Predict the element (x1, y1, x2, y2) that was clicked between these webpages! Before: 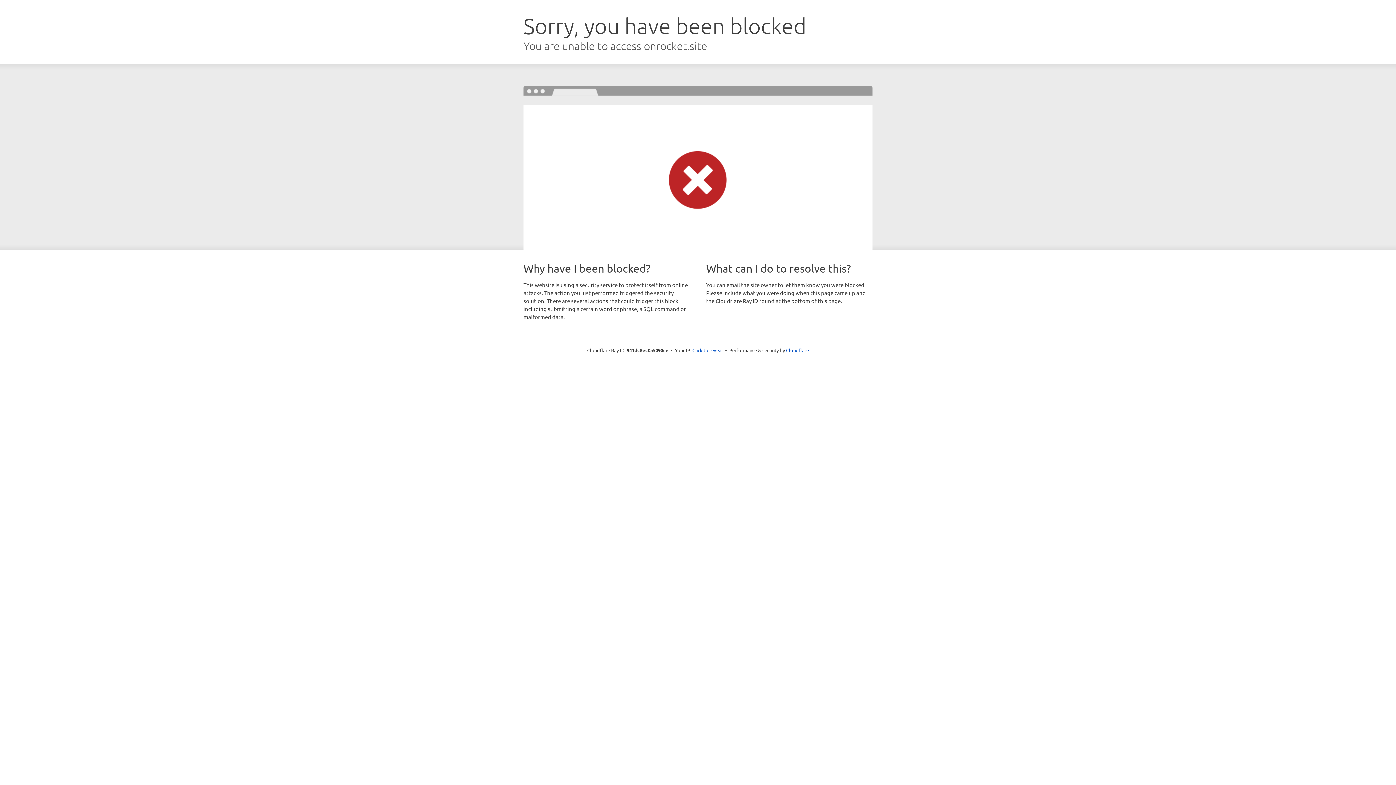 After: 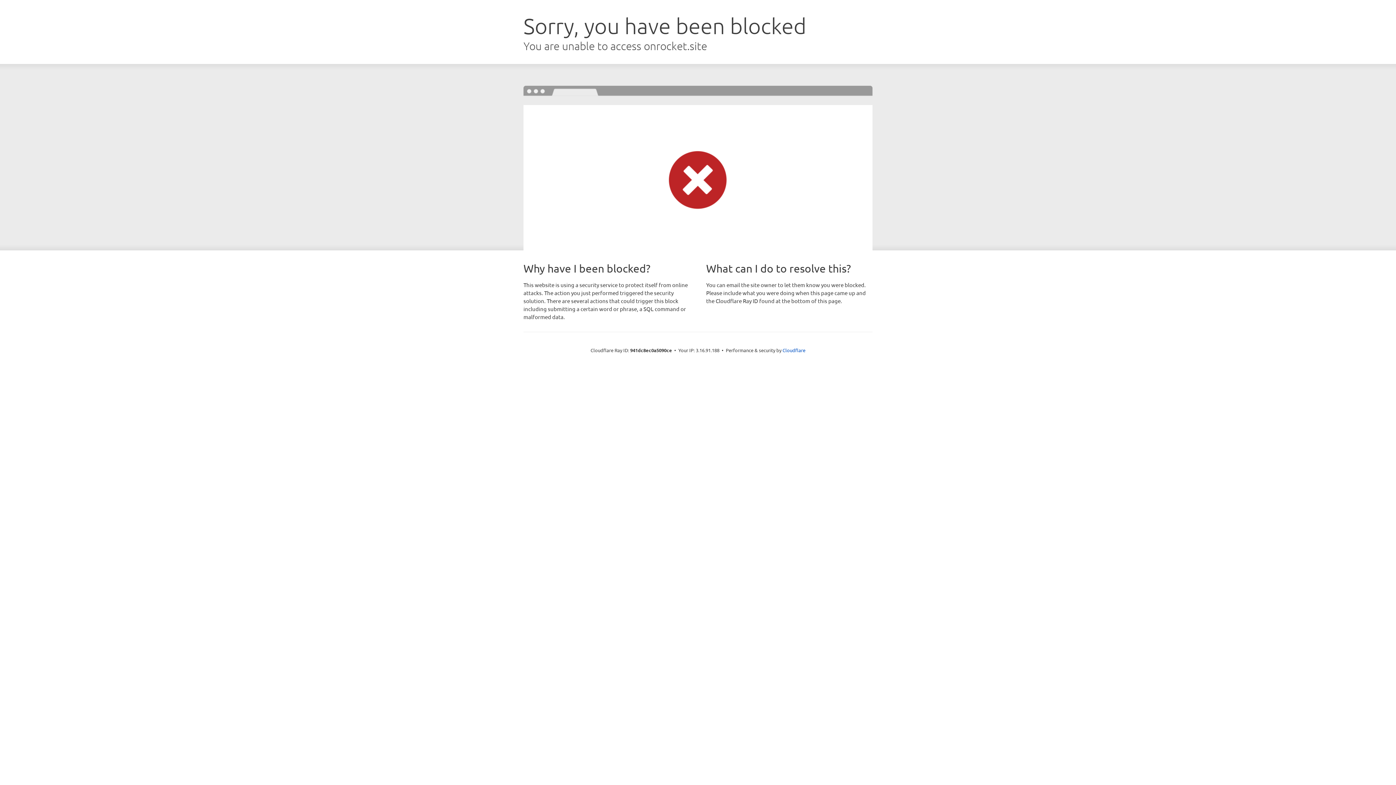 Action: label: Click to reveal bbox: (692, 346, 723, 353)